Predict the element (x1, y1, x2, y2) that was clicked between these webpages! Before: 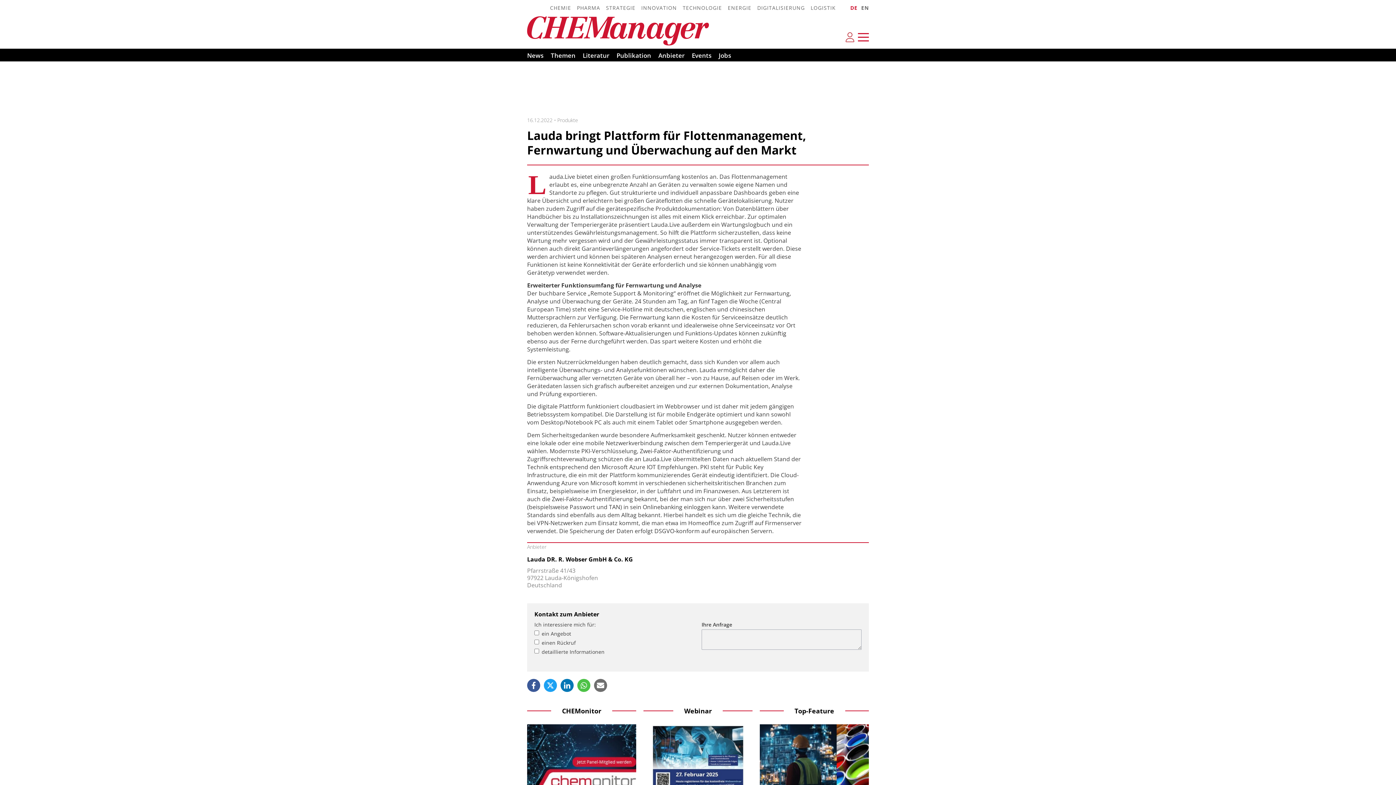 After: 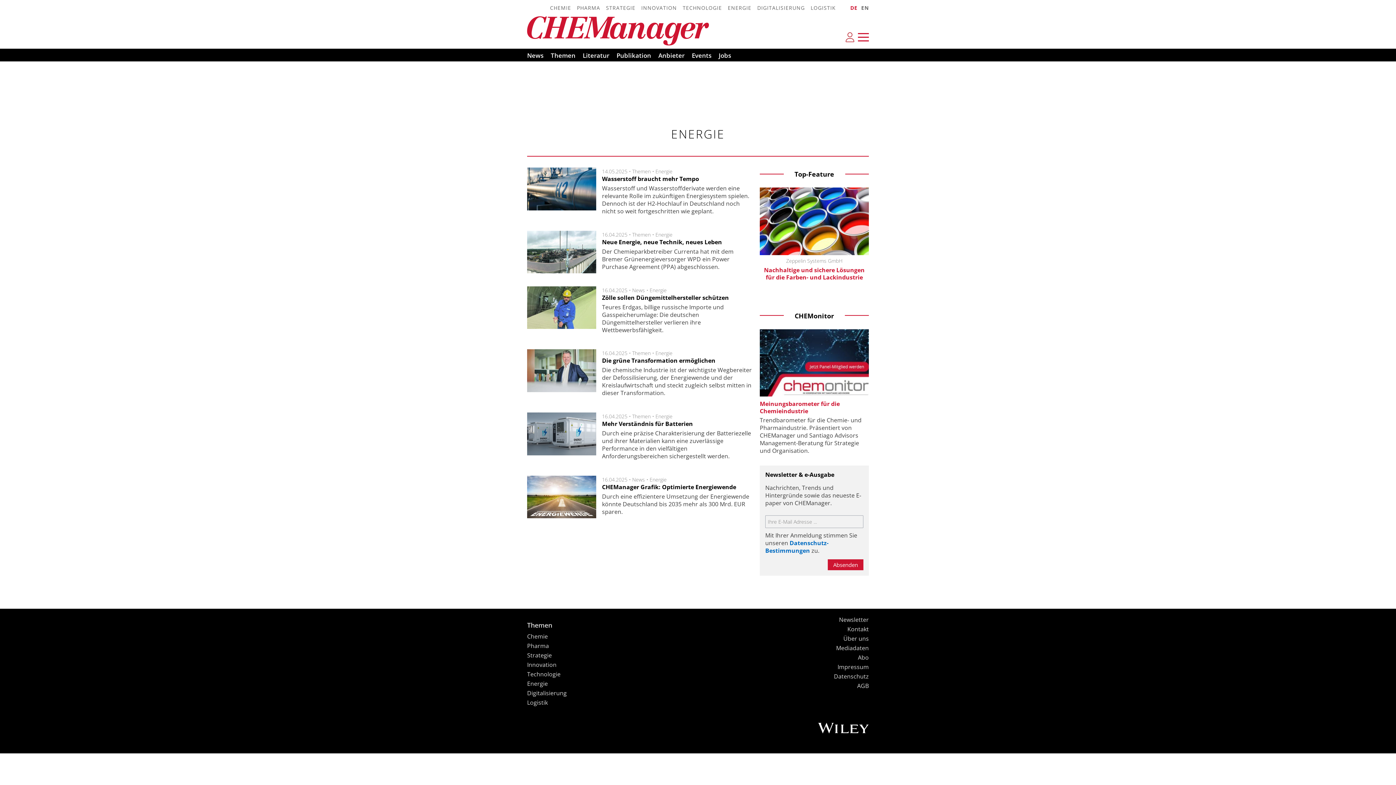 Action: label: ENERGIE bbox: (722, 2, 751, 12)